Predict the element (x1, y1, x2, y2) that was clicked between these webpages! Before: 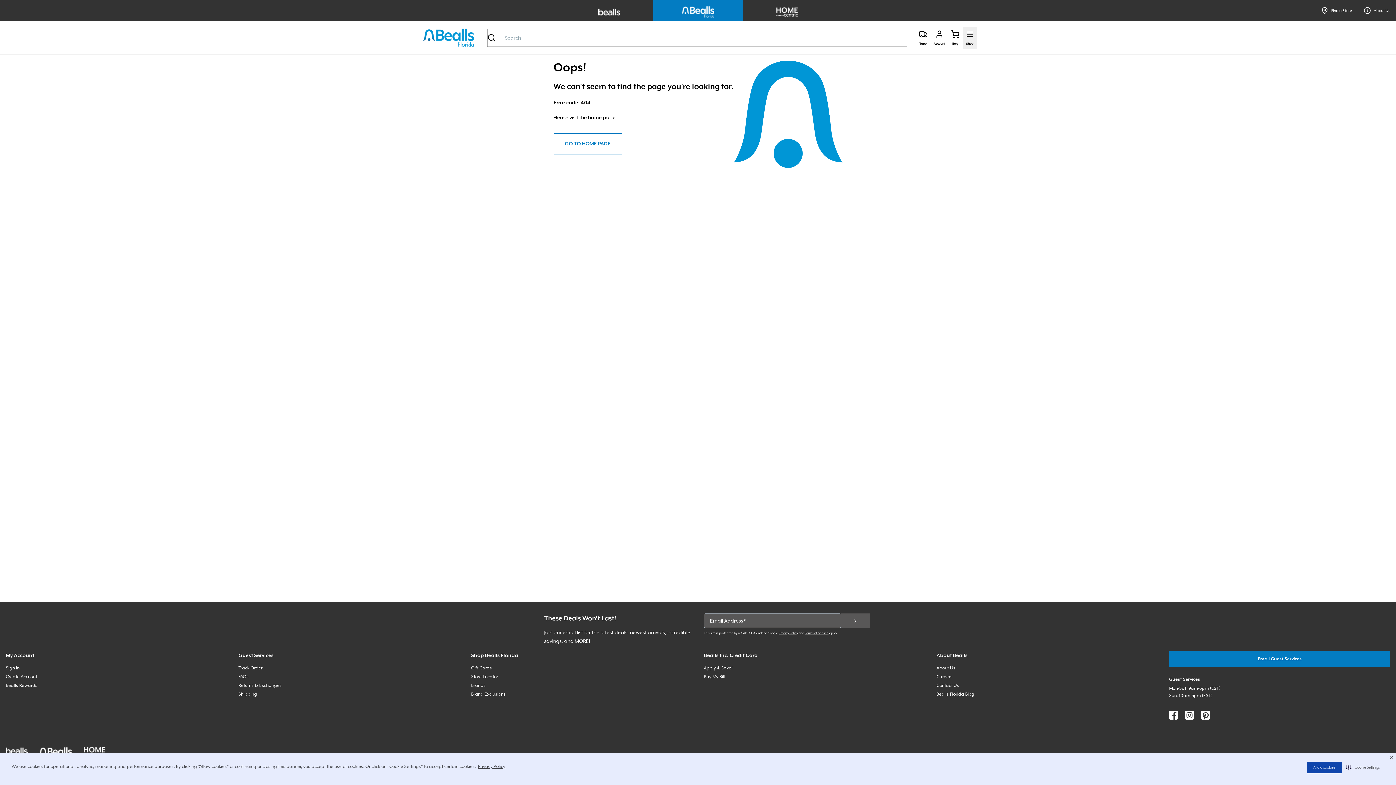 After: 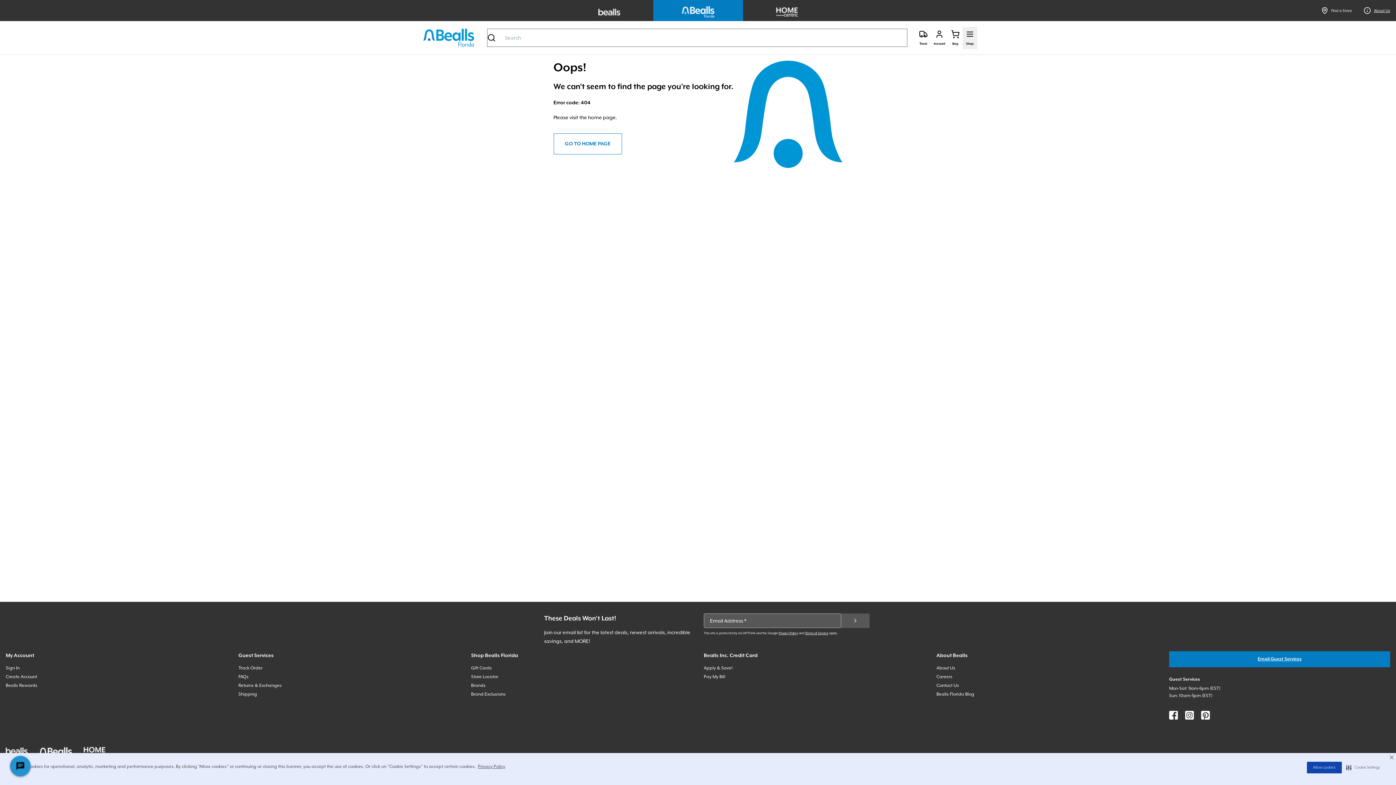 Action: label: About Us bbox: (1364, 6, 1390, 14)